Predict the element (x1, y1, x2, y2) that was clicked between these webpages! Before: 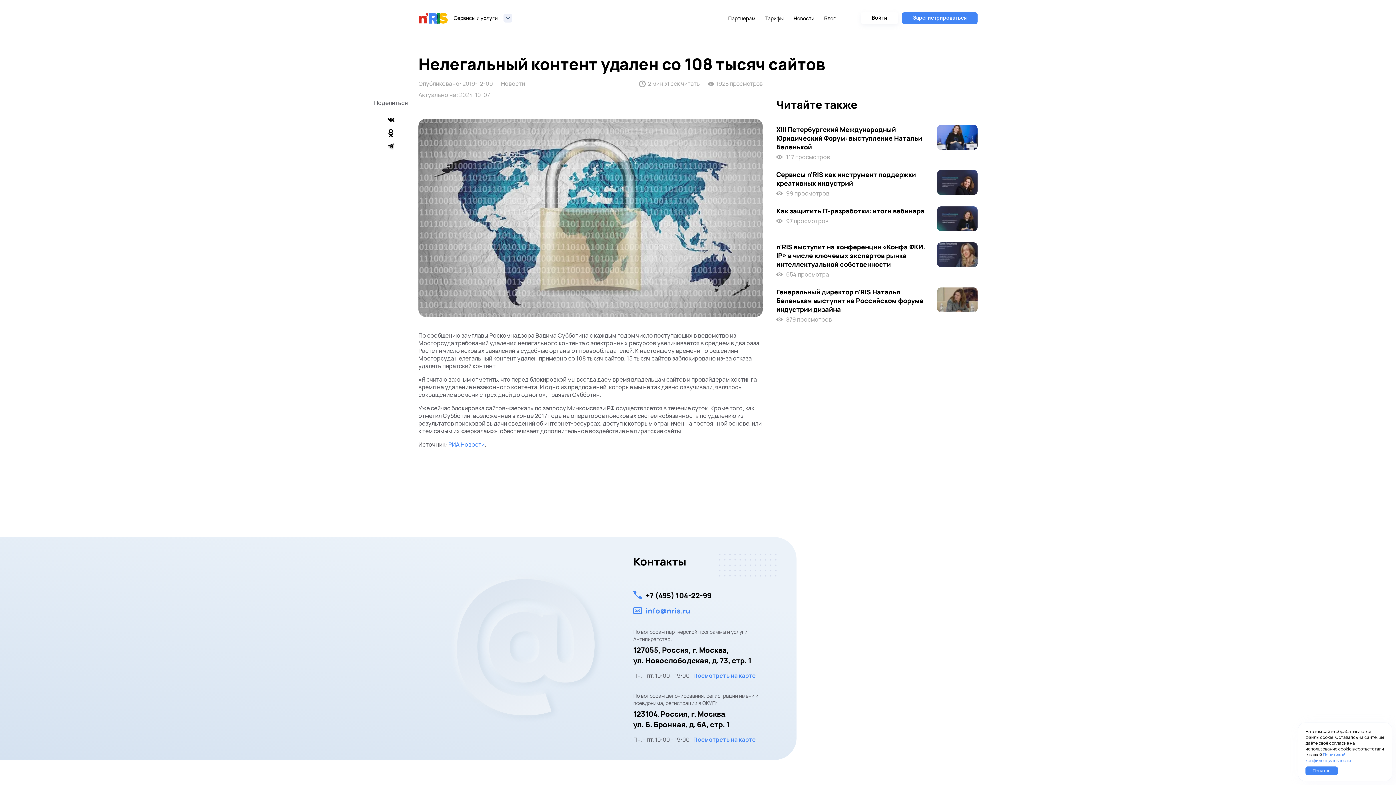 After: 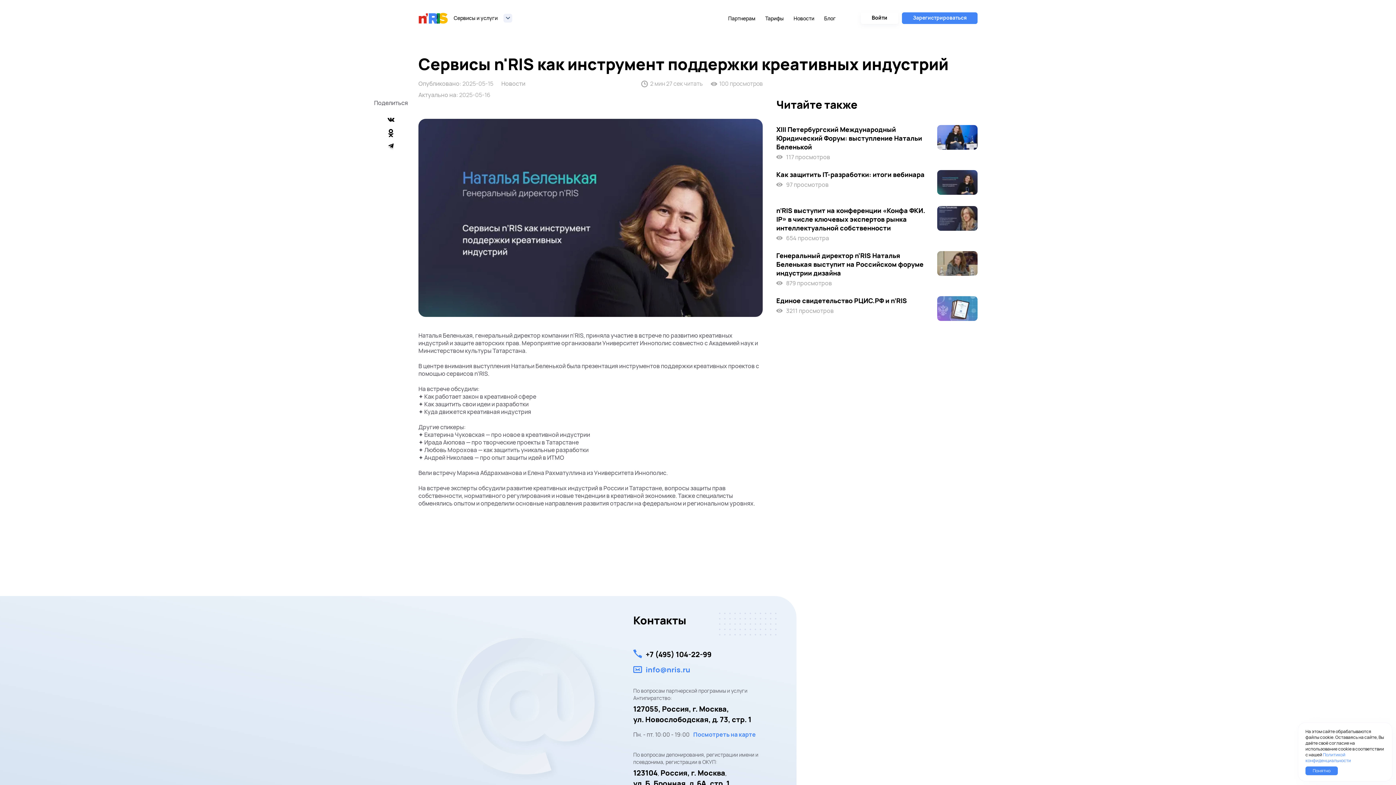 Action: label: Сервисы n'RIS как инструмент поддержки креативных индустрий
 99 просмотров bbox: (776, 170, 977, 197)